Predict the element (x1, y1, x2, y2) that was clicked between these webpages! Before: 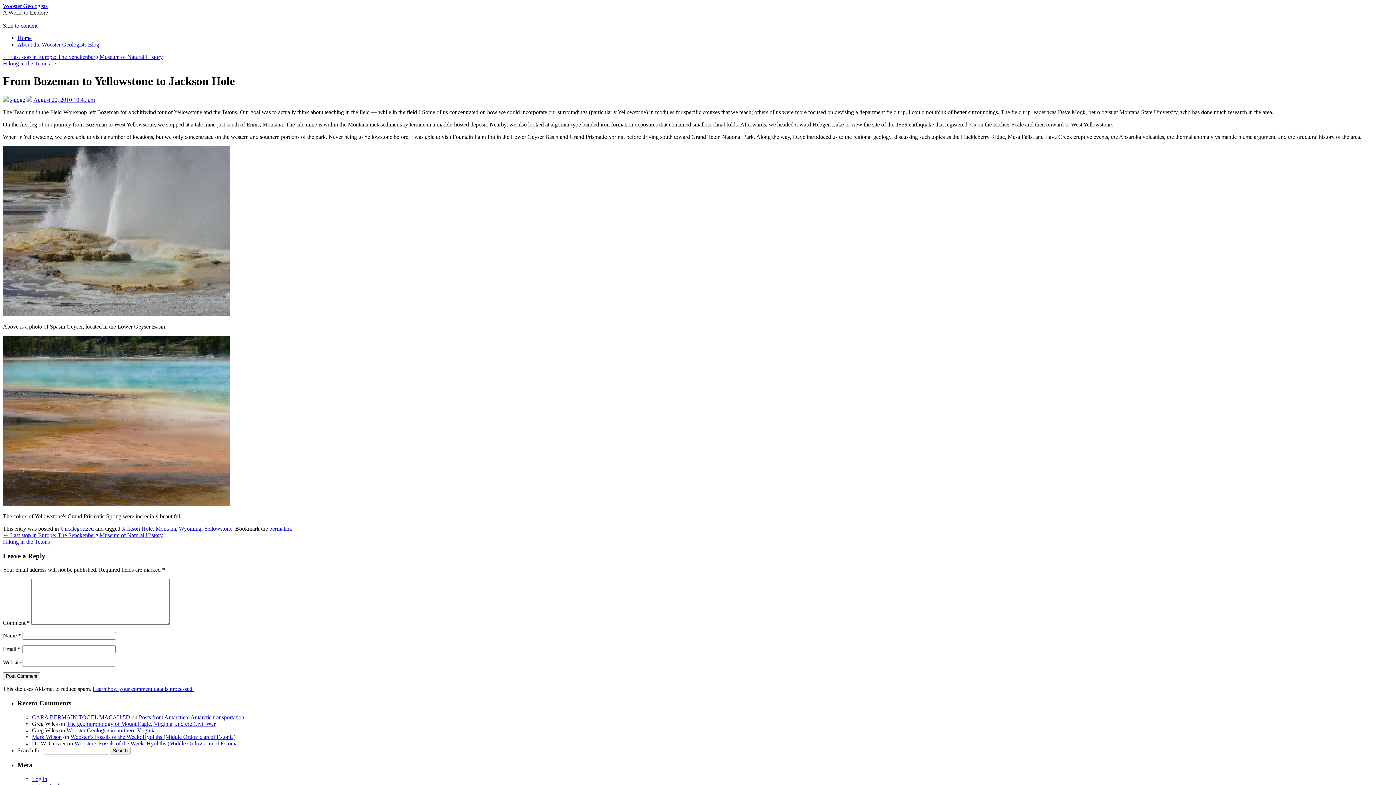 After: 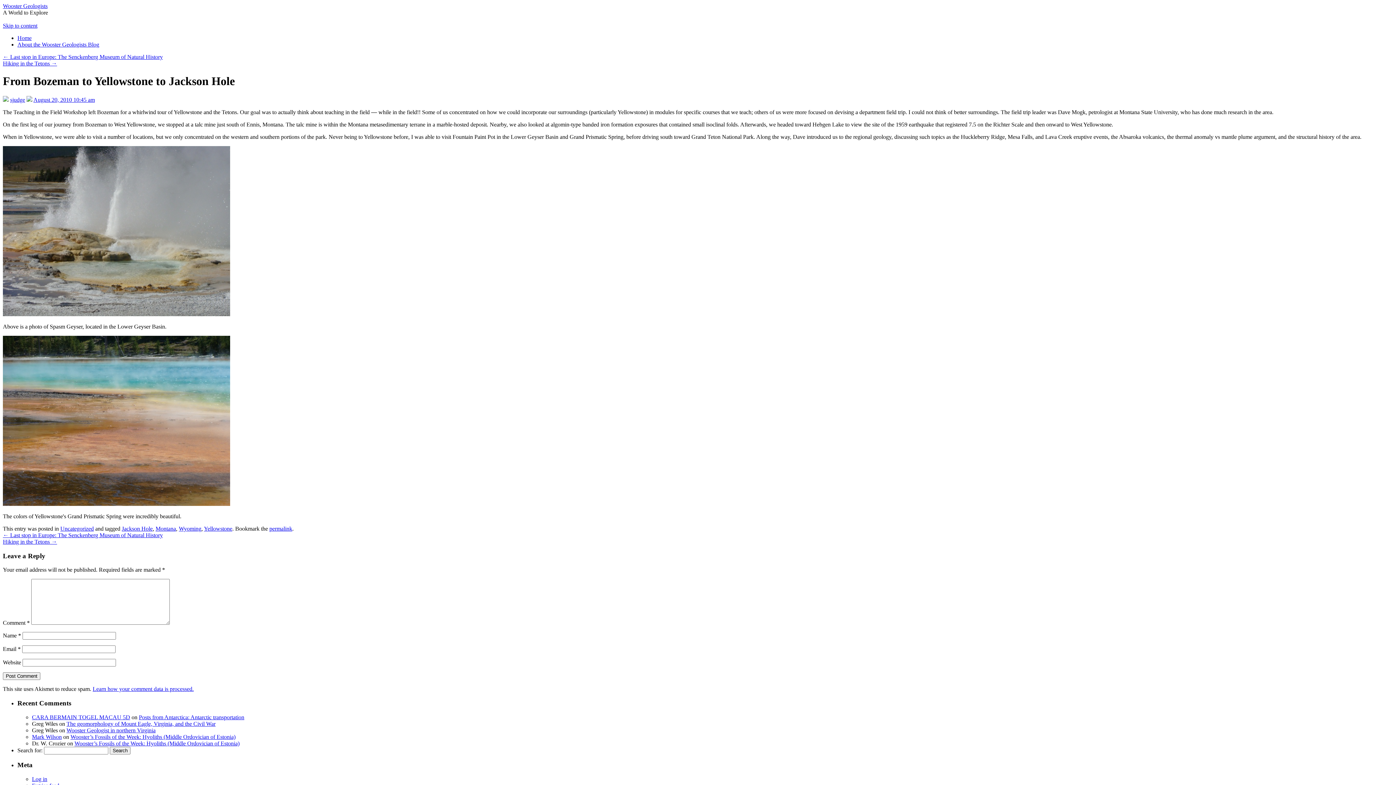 Action: label: Learn how your comment data is processed. bbox: (92, 686, 193, 692)